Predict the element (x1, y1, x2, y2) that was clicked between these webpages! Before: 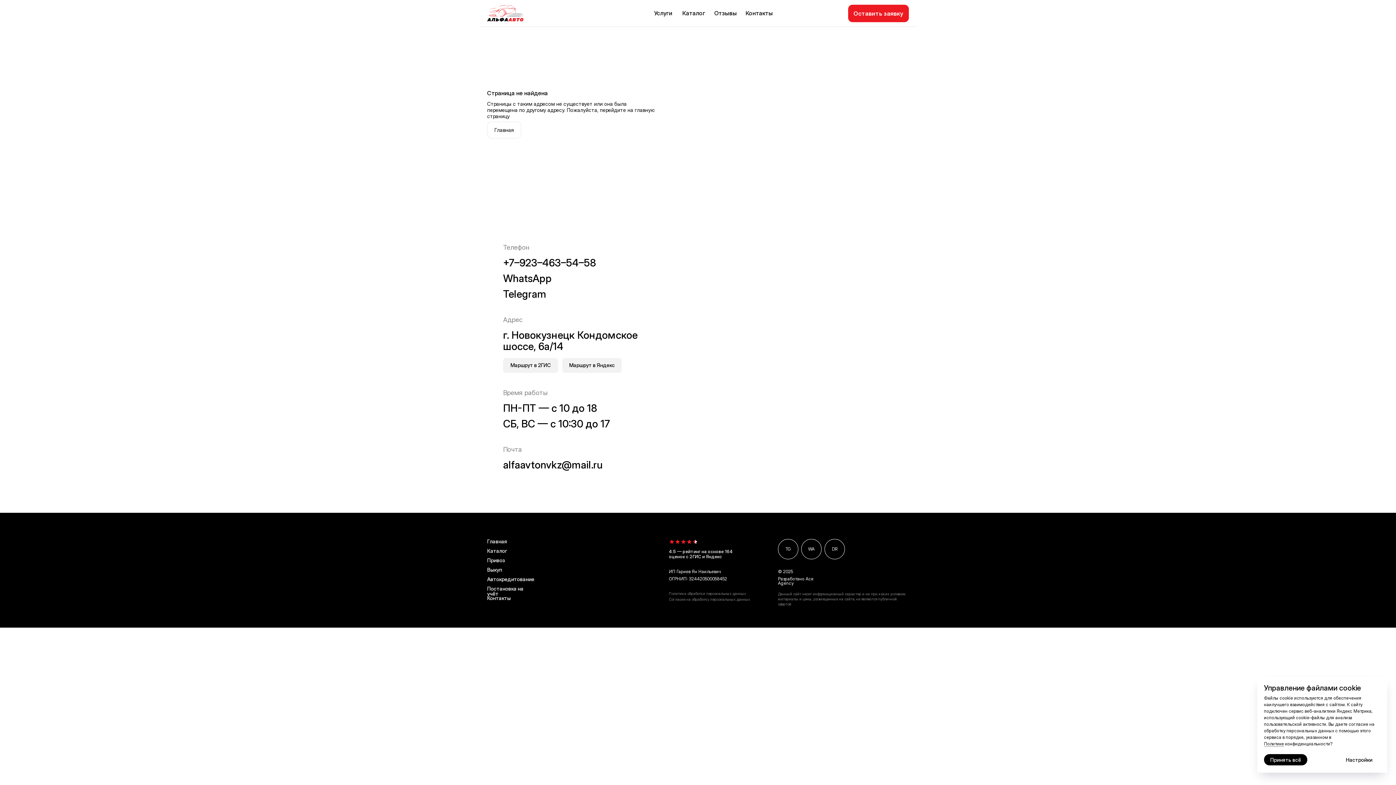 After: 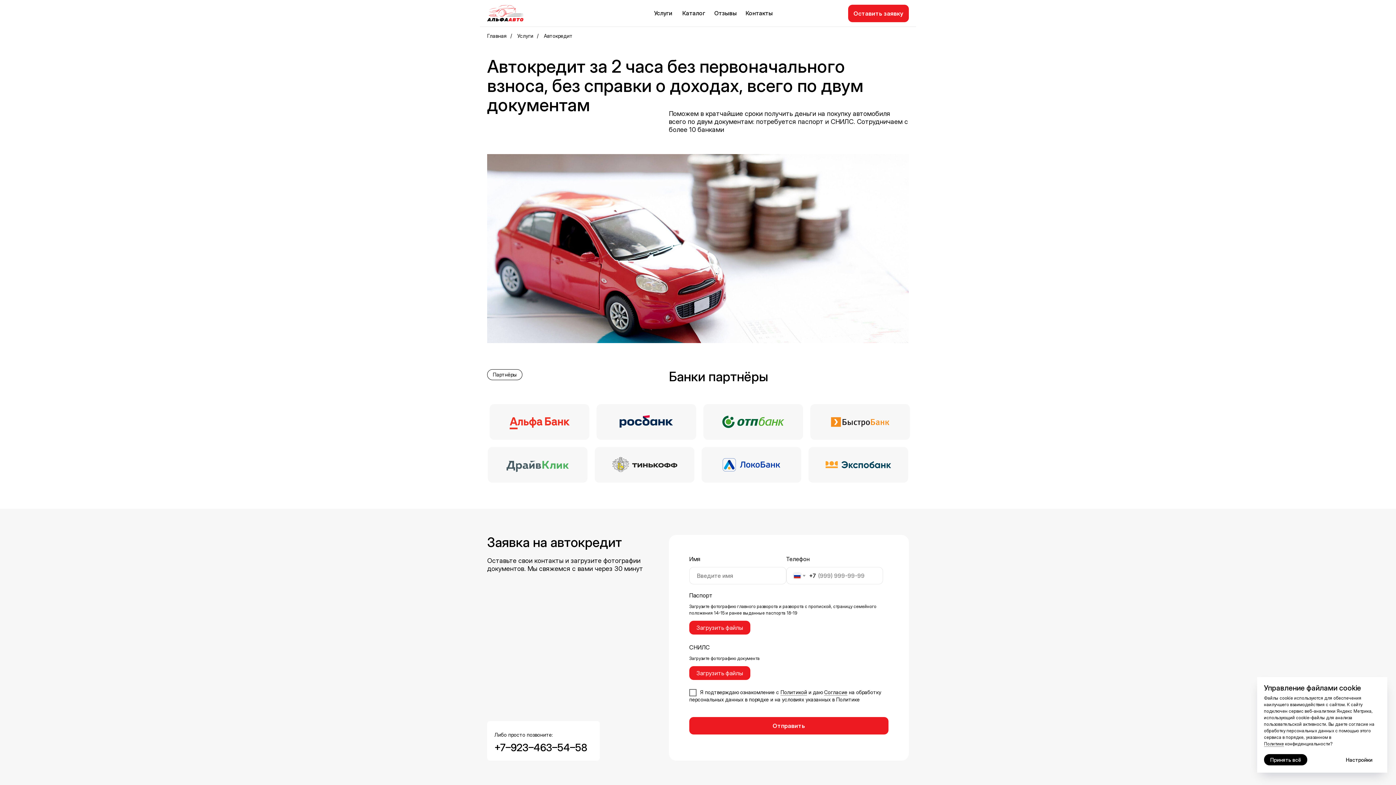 Action: bbox: (487, 576, 534, 582) label: Автокредитование